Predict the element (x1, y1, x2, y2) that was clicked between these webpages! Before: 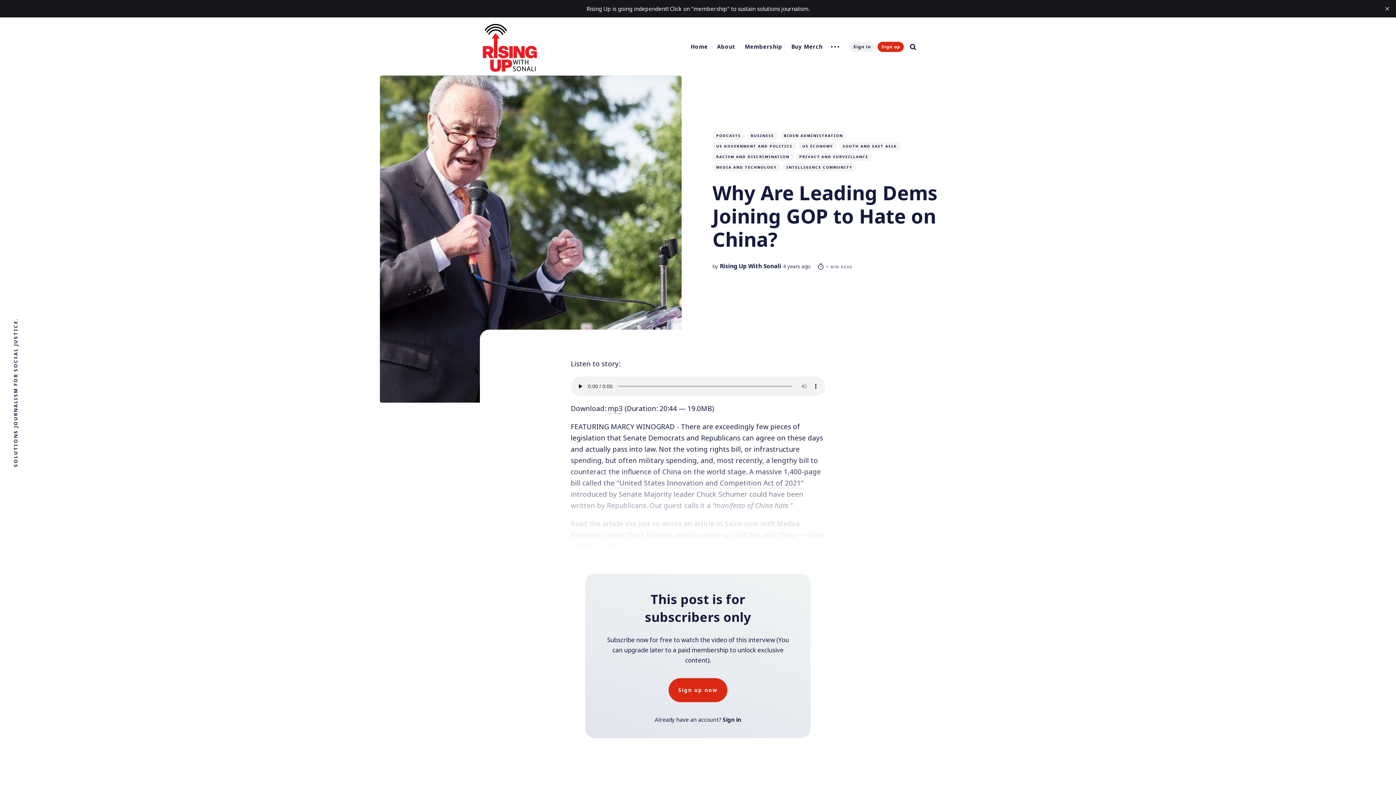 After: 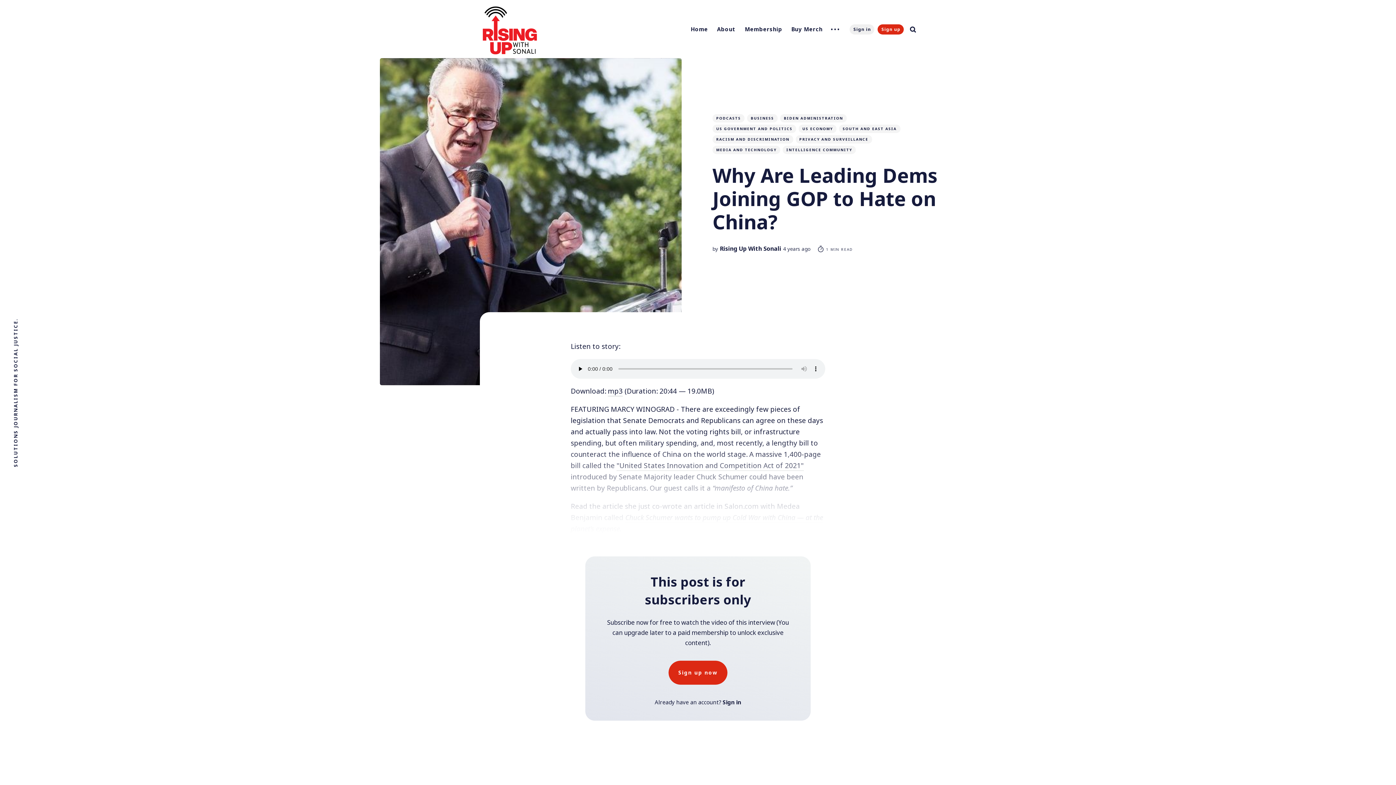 Action: label: close bbox: (1381, 2, 1393, 14)